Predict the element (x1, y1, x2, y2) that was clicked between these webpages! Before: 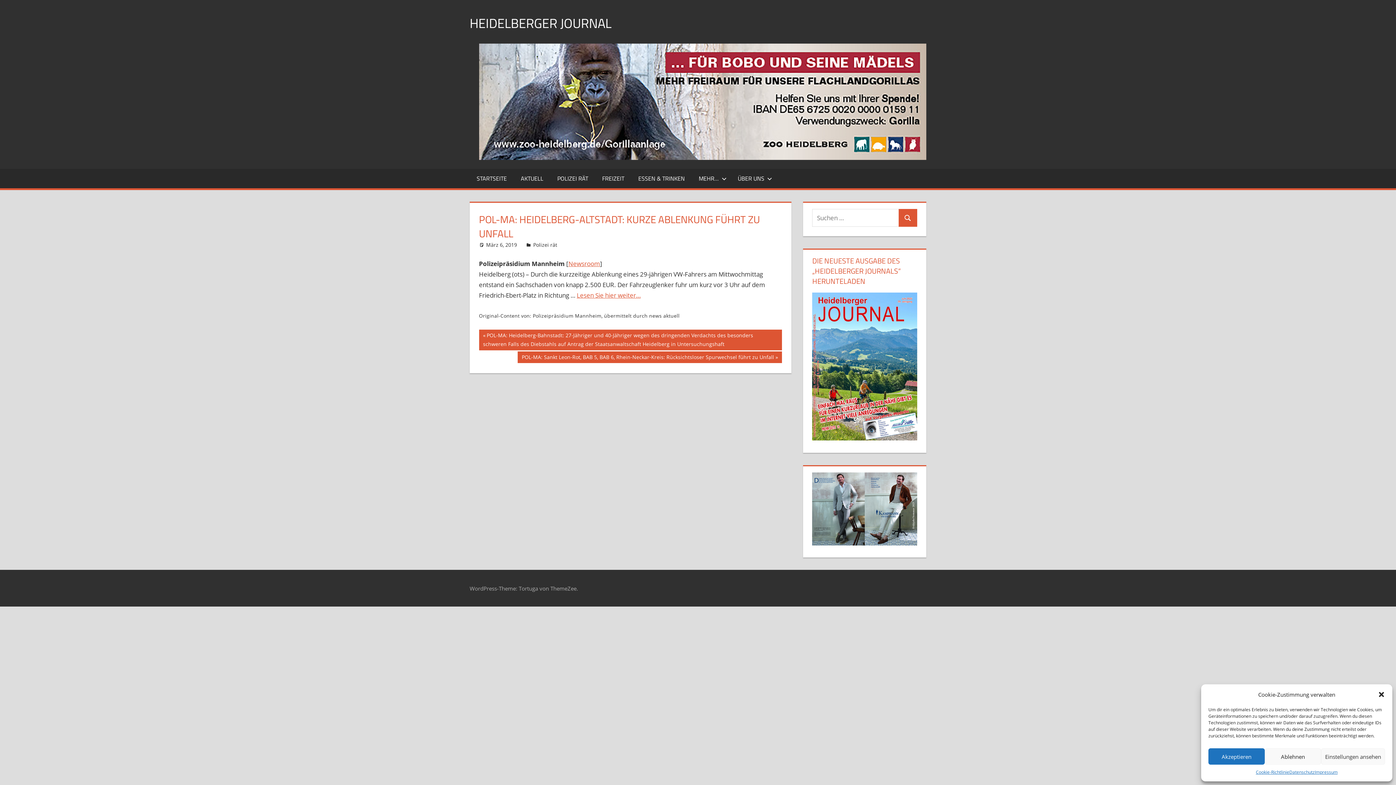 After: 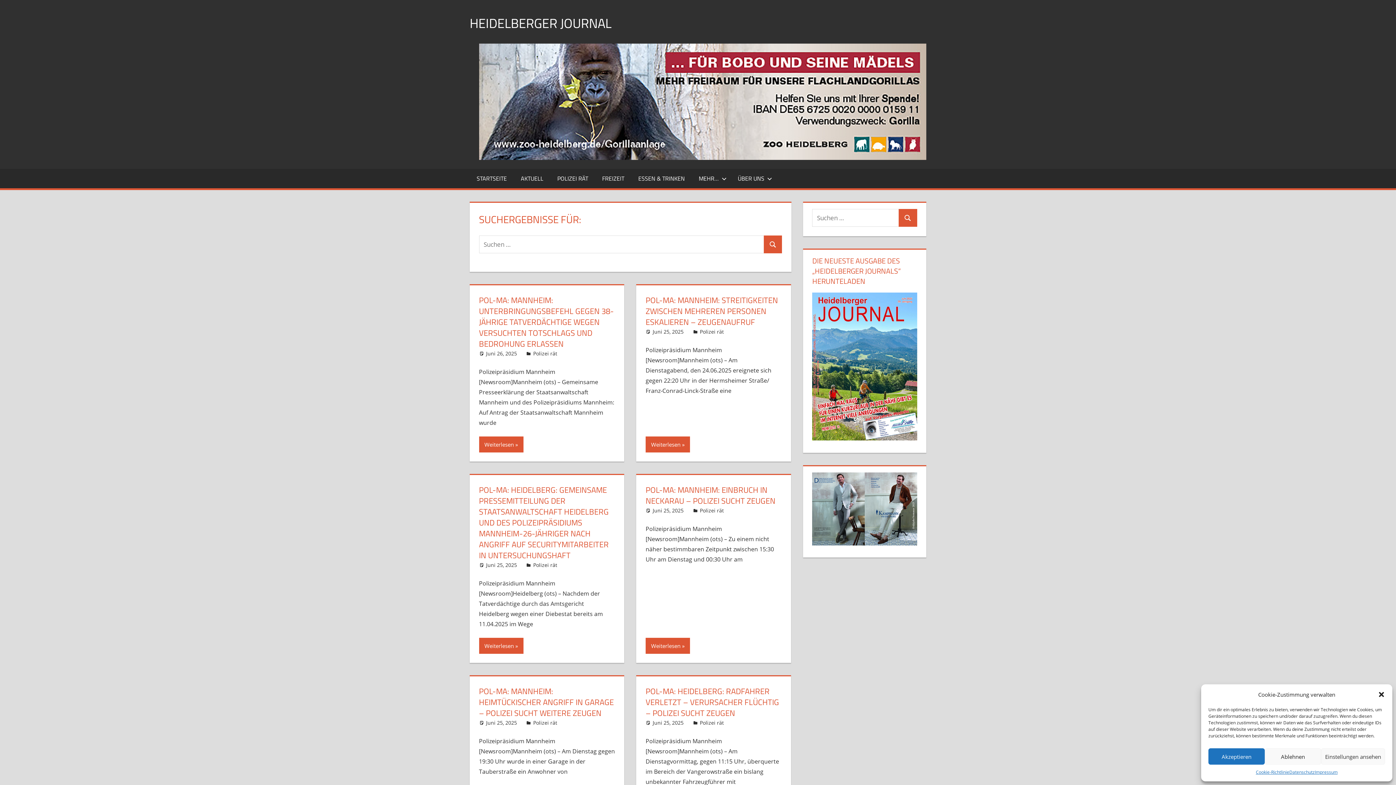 Action: label: Suchen bbox: (898, 209, 917, 226)